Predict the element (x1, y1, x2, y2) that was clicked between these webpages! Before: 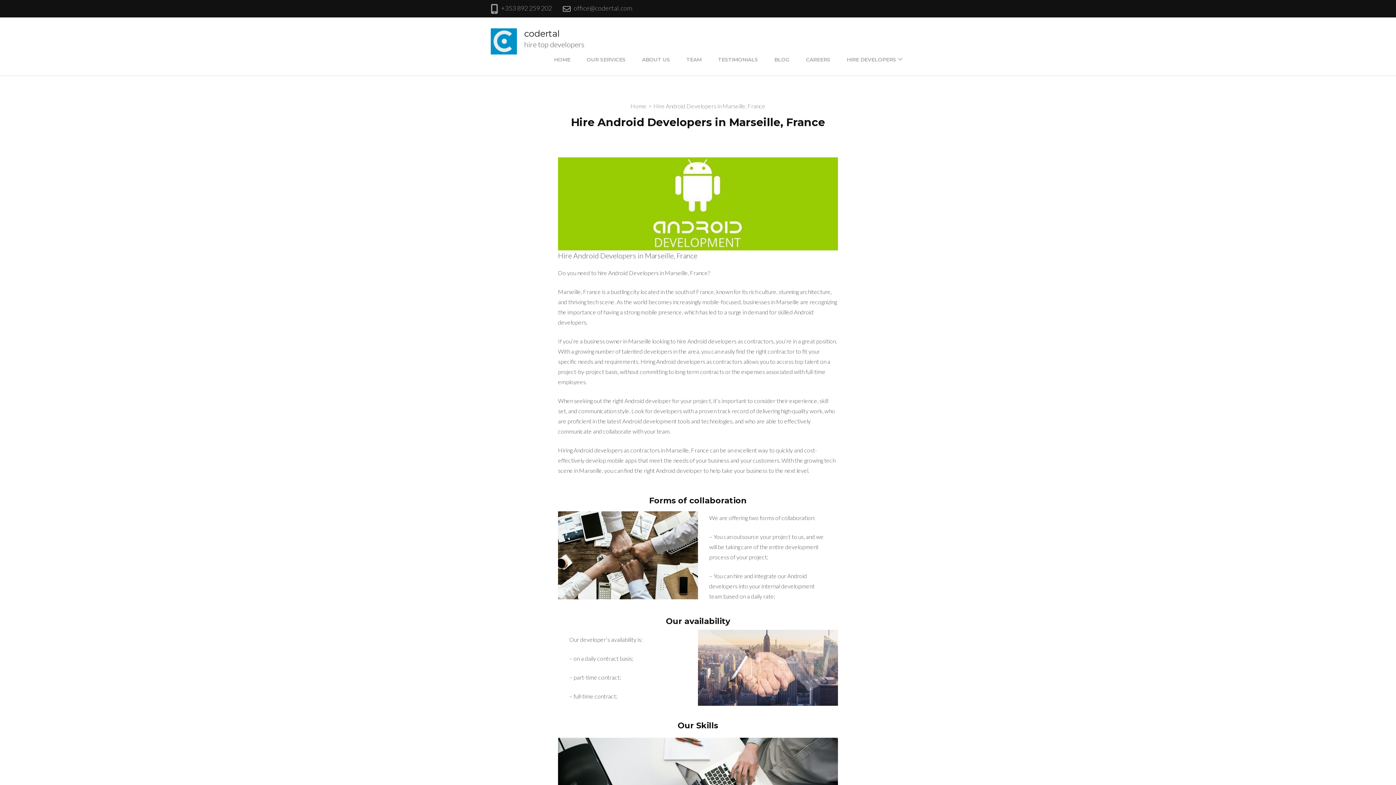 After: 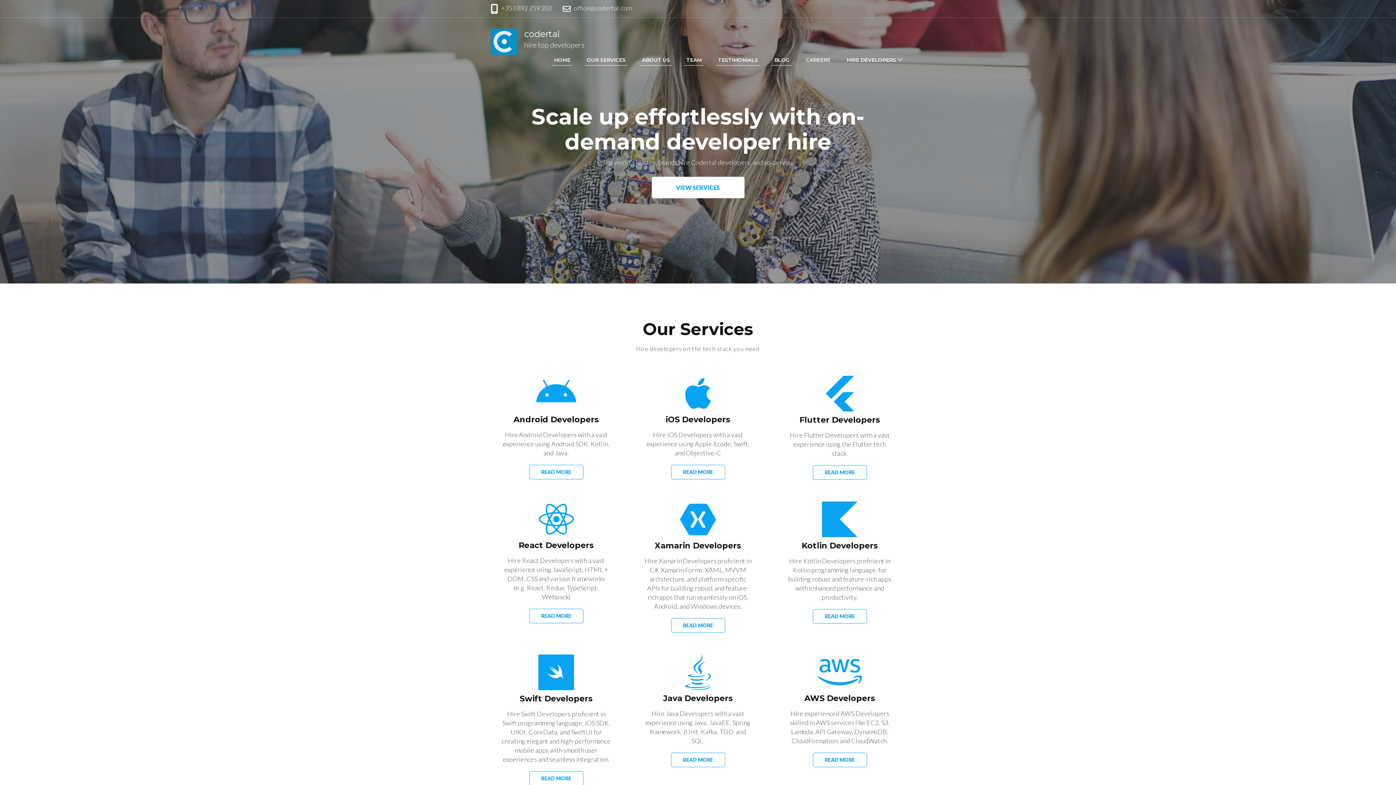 Action: bbox: (552, 54, 572, 64) label: HOME